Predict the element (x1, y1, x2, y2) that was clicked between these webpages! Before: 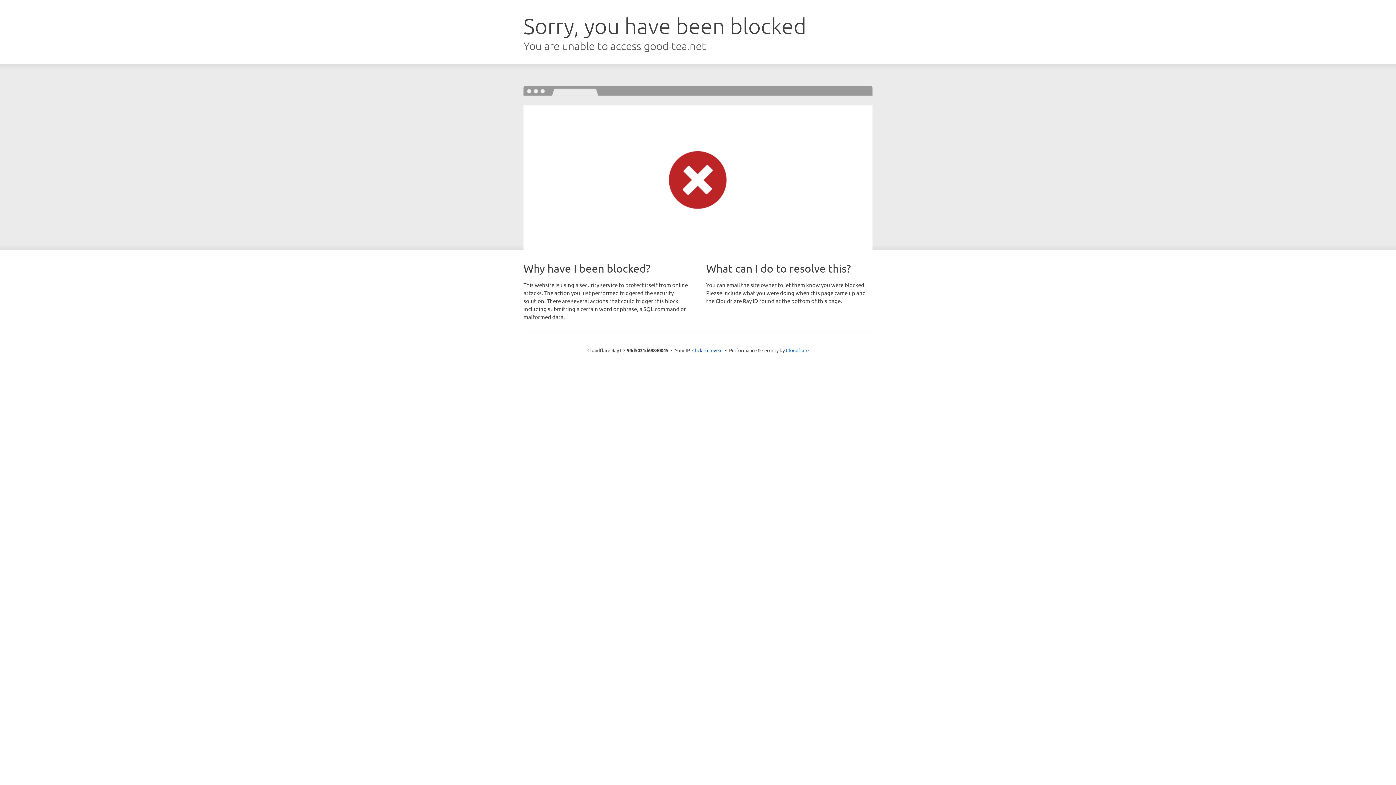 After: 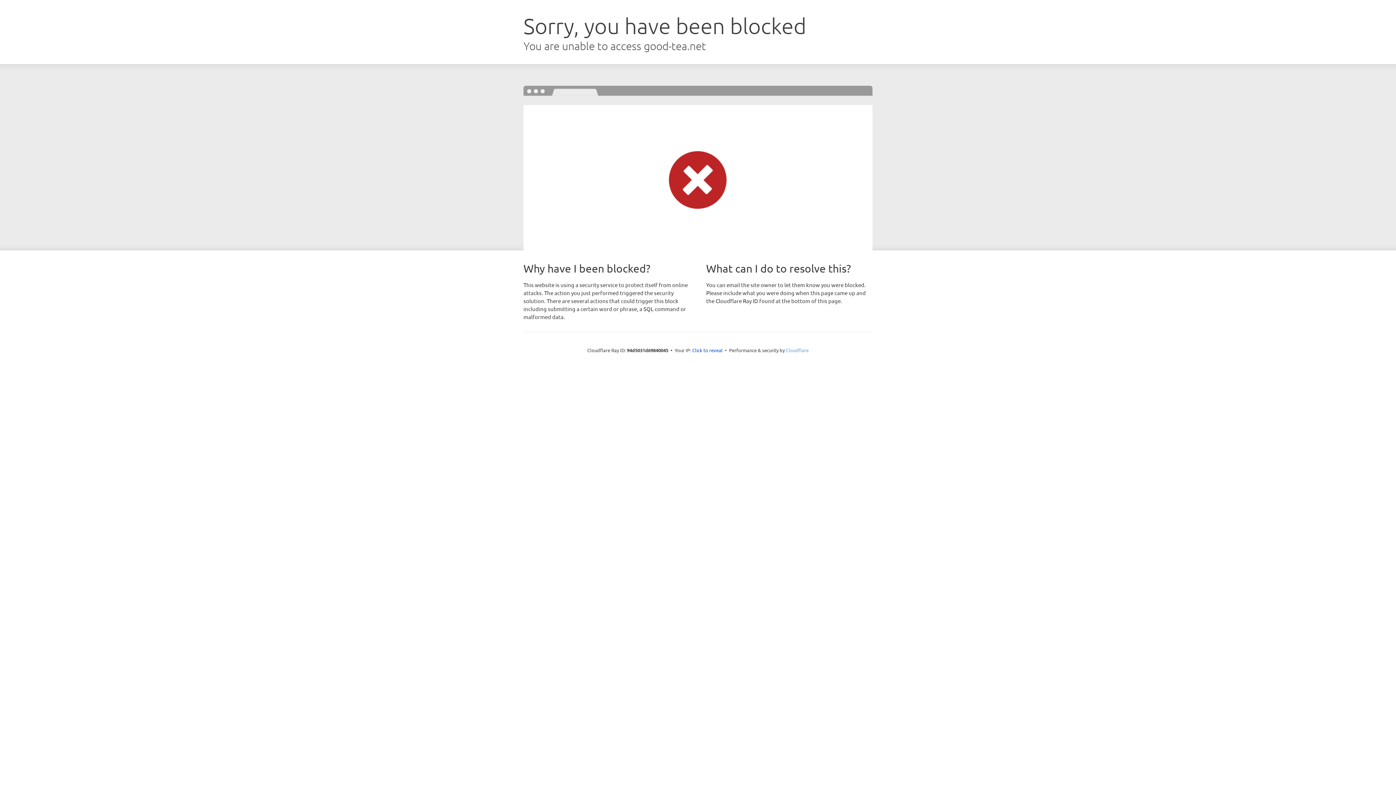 Action: label: Cloudflare bbox: (786, 347, 808, 353)